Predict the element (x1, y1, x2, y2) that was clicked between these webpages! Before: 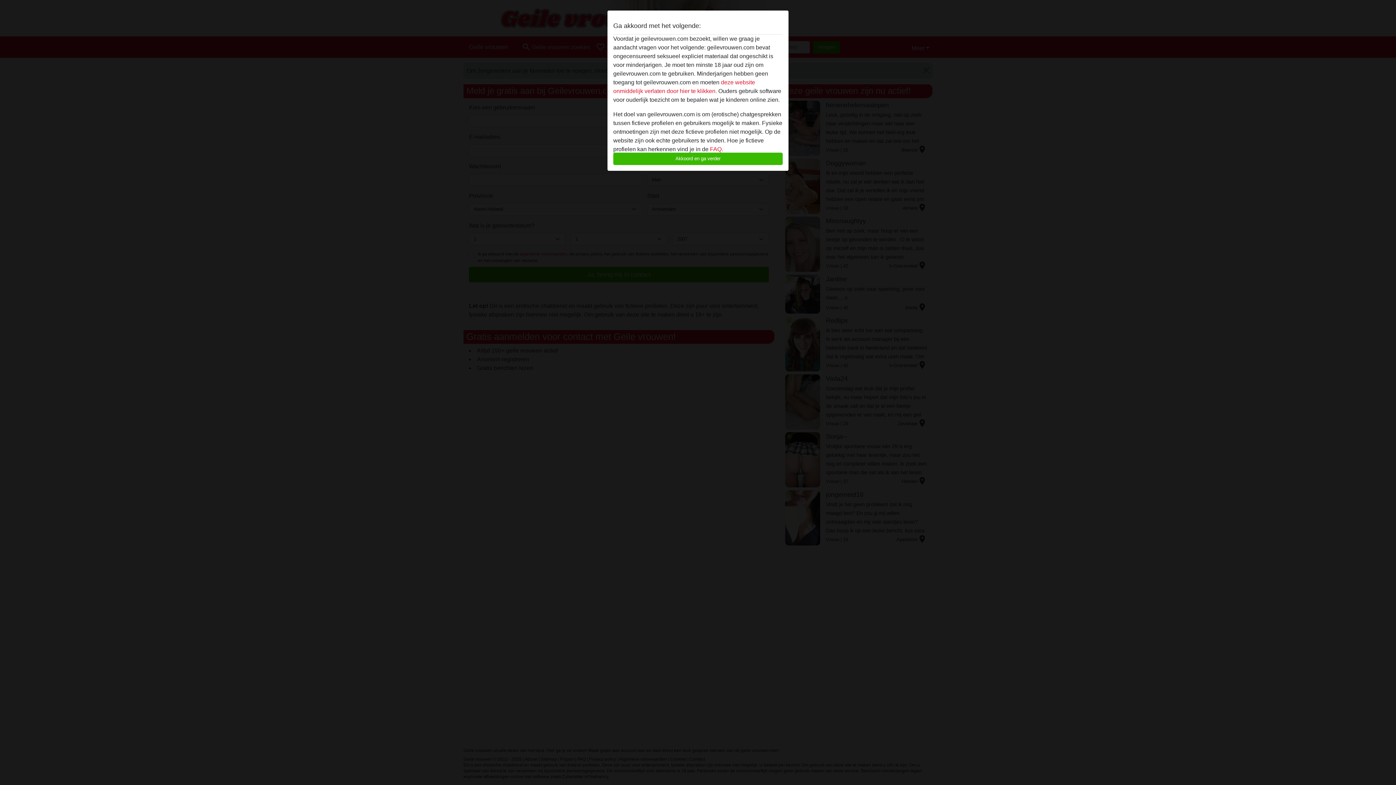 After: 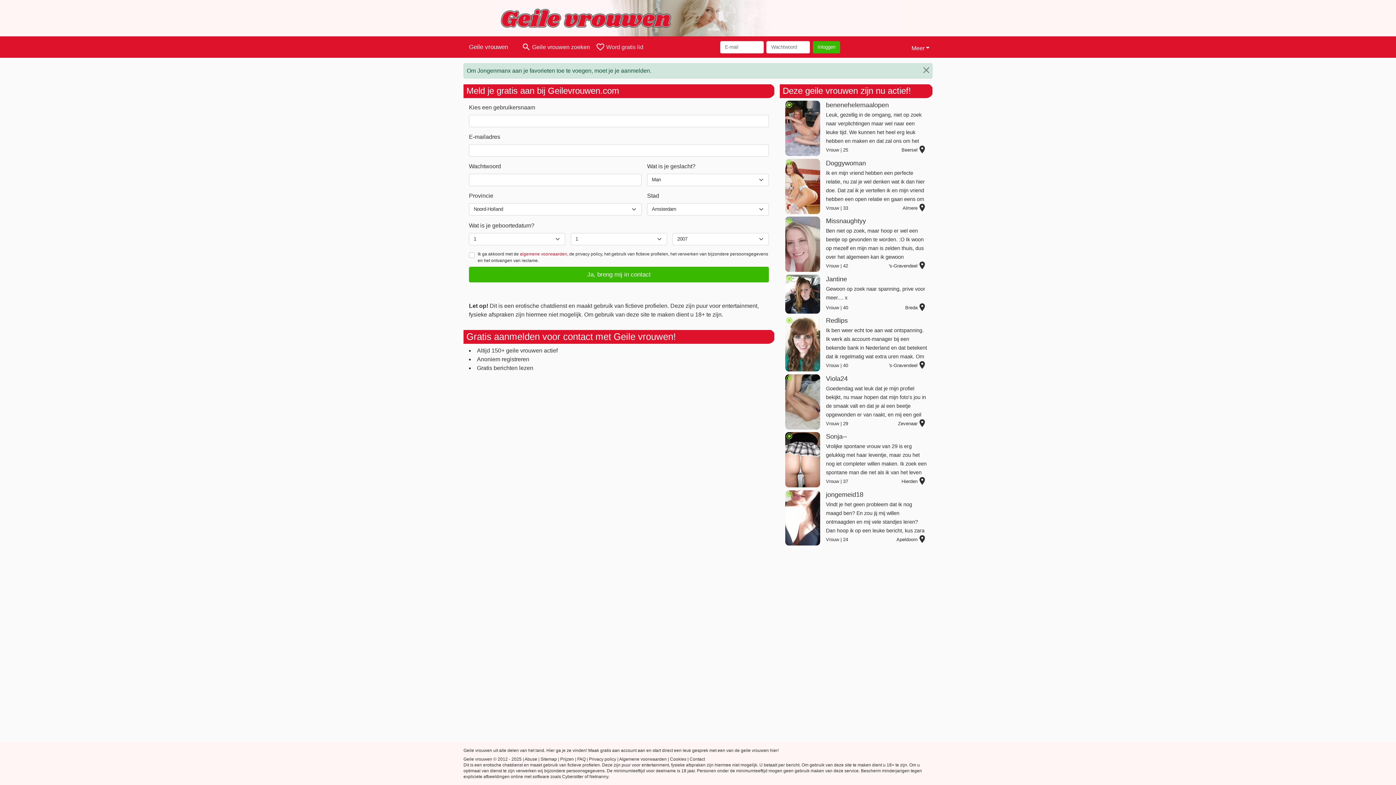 Action: label: Akkoord en ga verder bbox: (613, 152, 782, 165)